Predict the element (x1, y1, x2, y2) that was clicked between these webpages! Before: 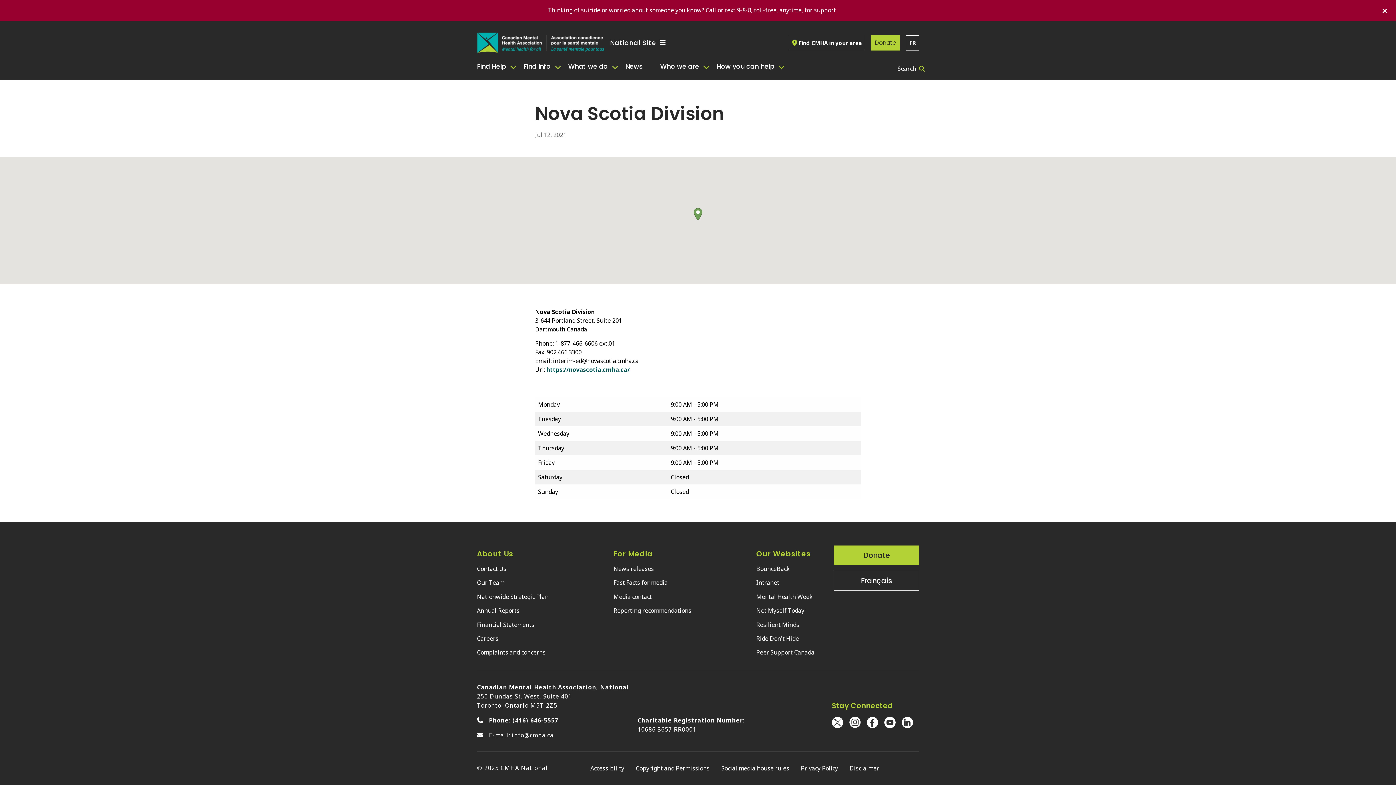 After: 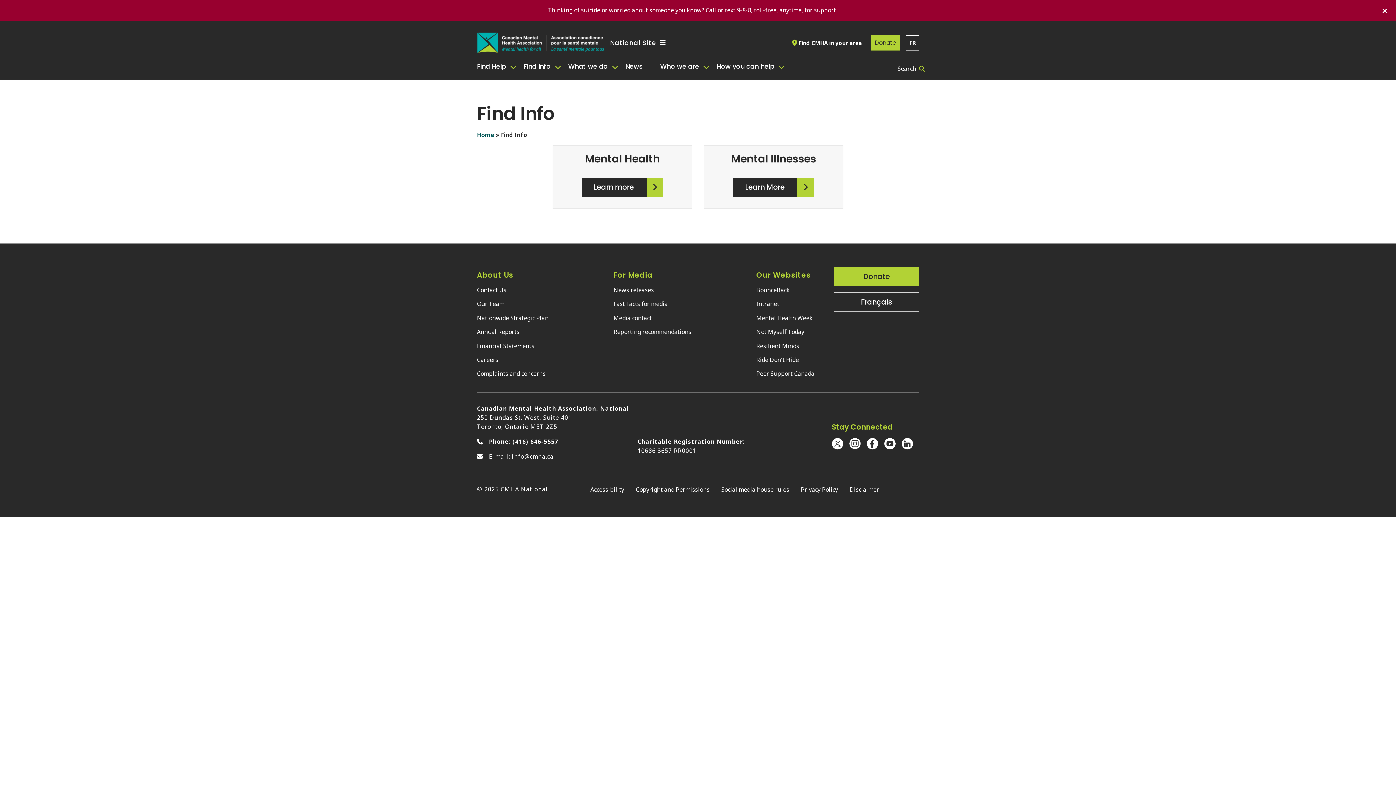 Action: bbox: (517, 59, 562, 73) label: Find Info